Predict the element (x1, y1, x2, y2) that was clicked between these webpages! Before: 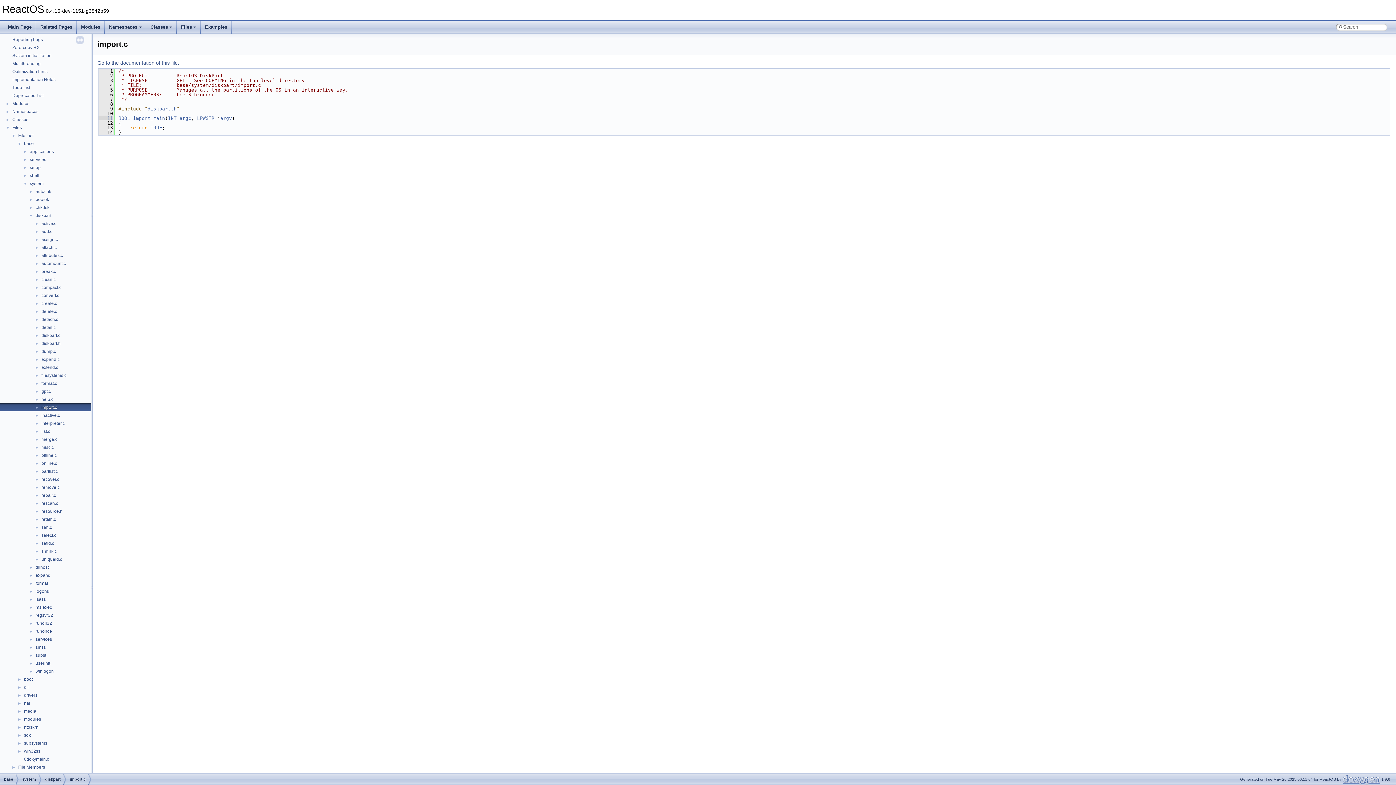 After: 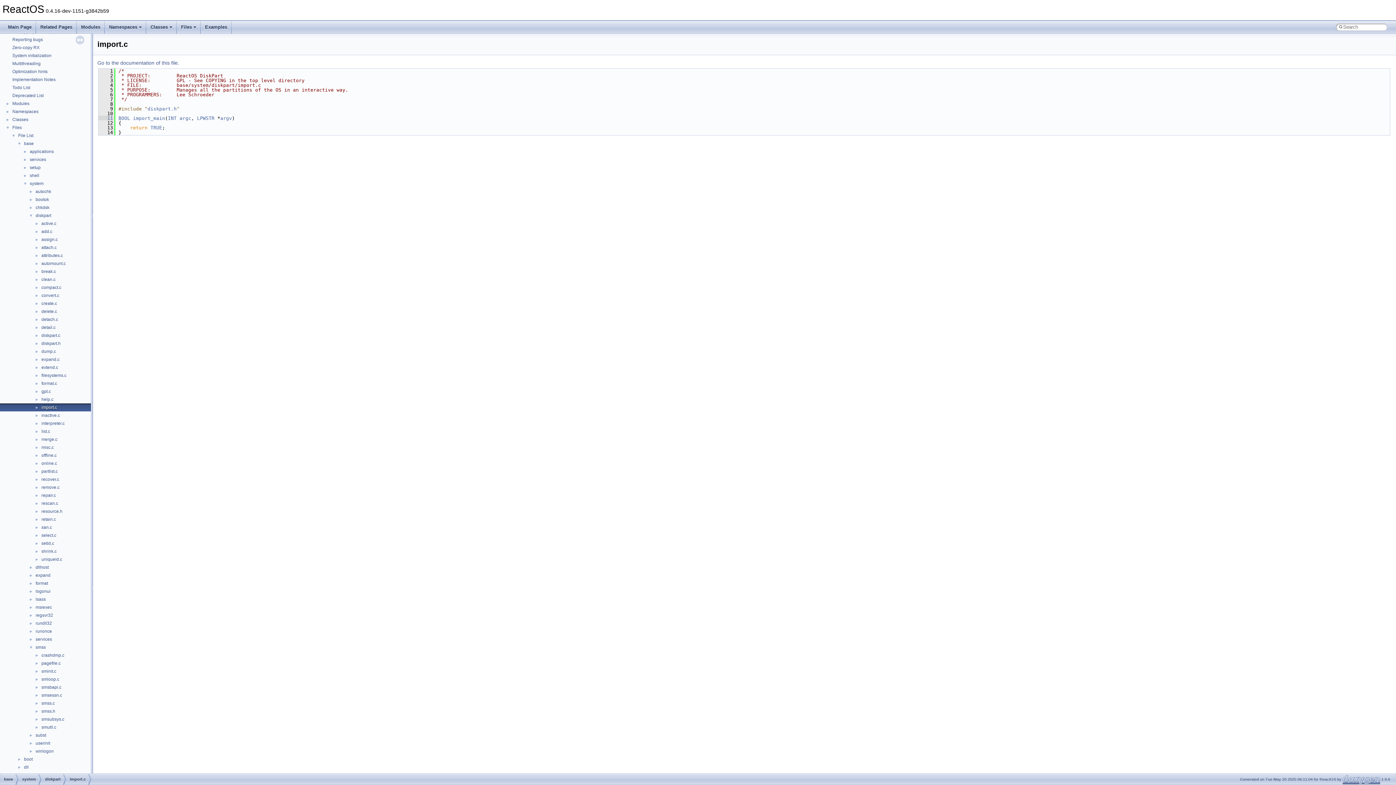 Action: label: ► bbox: (0, 644, 34, 650)